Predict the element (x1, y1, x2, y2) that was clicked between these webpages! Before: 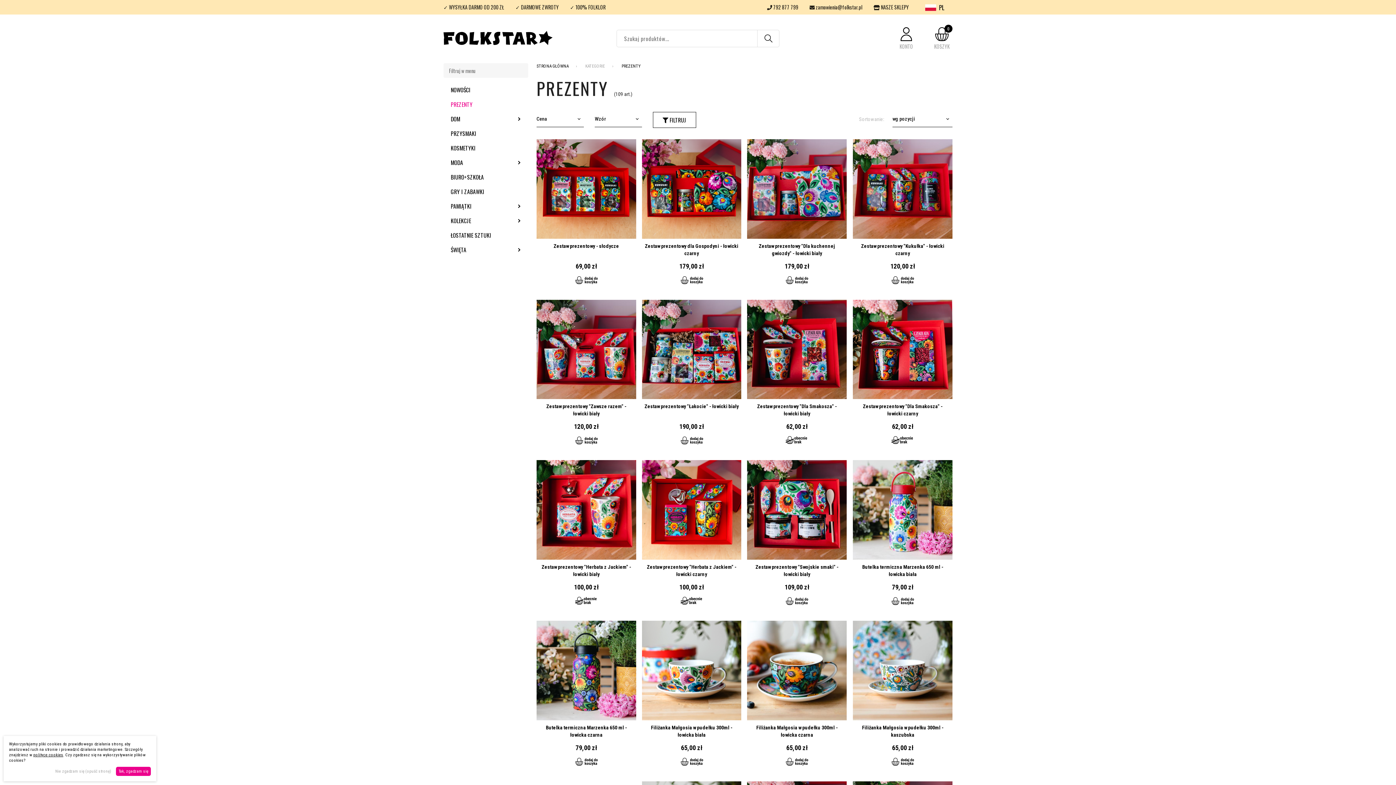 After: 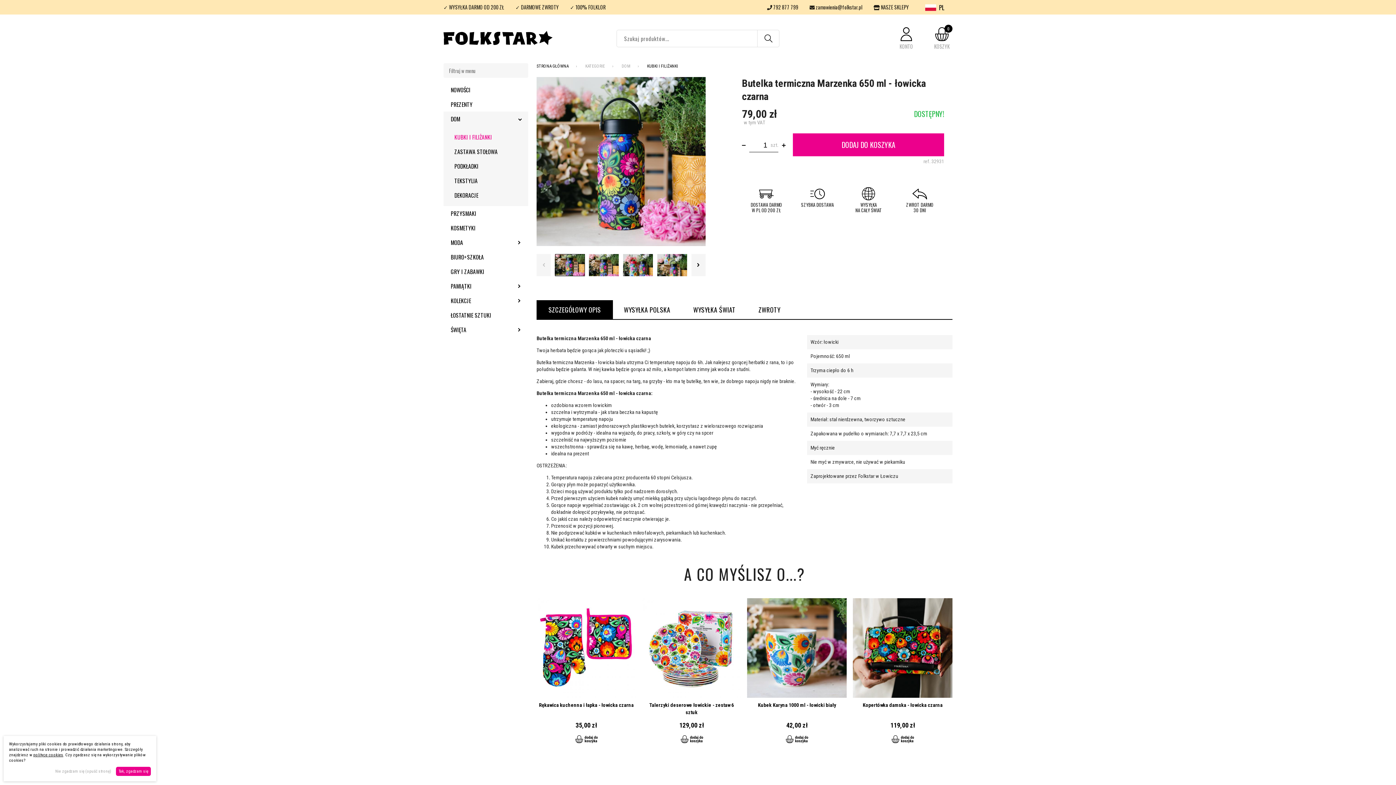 Action: label: Przejdź do produktu bbox: (536, 621, 636, 775)